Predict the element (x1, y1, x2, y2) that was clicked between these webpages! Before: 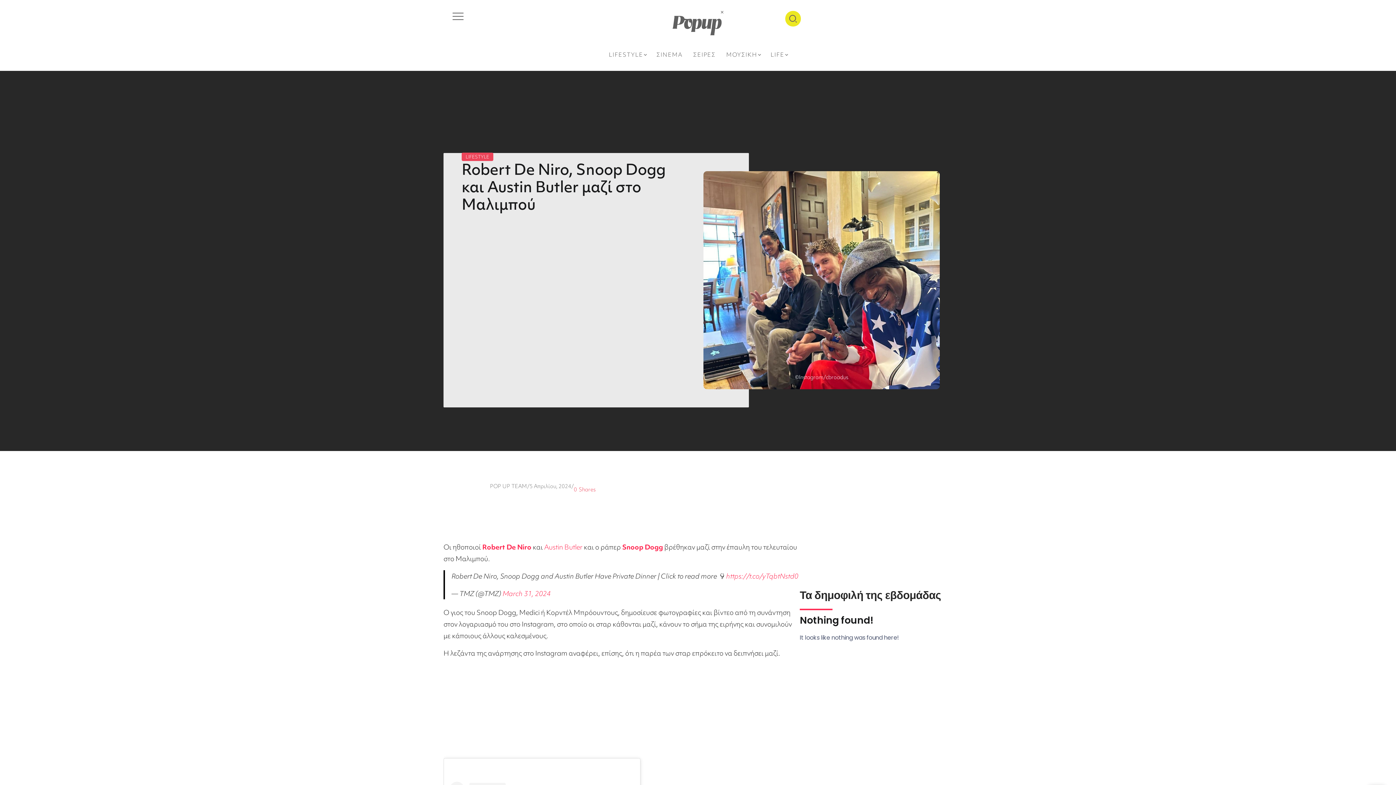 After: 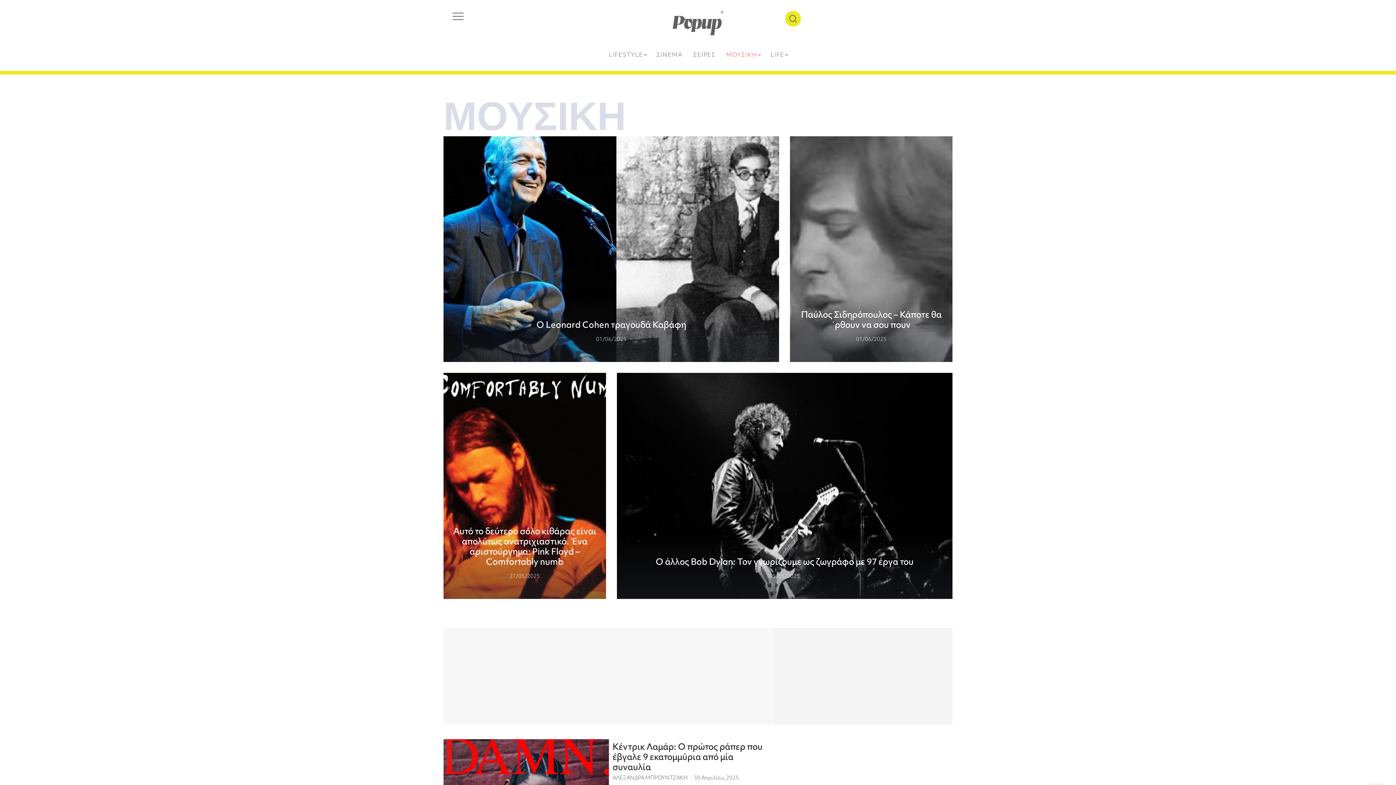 Action: label: ΜΟΥΣΙΚΗ bbox: (723, 48, 763, 59)